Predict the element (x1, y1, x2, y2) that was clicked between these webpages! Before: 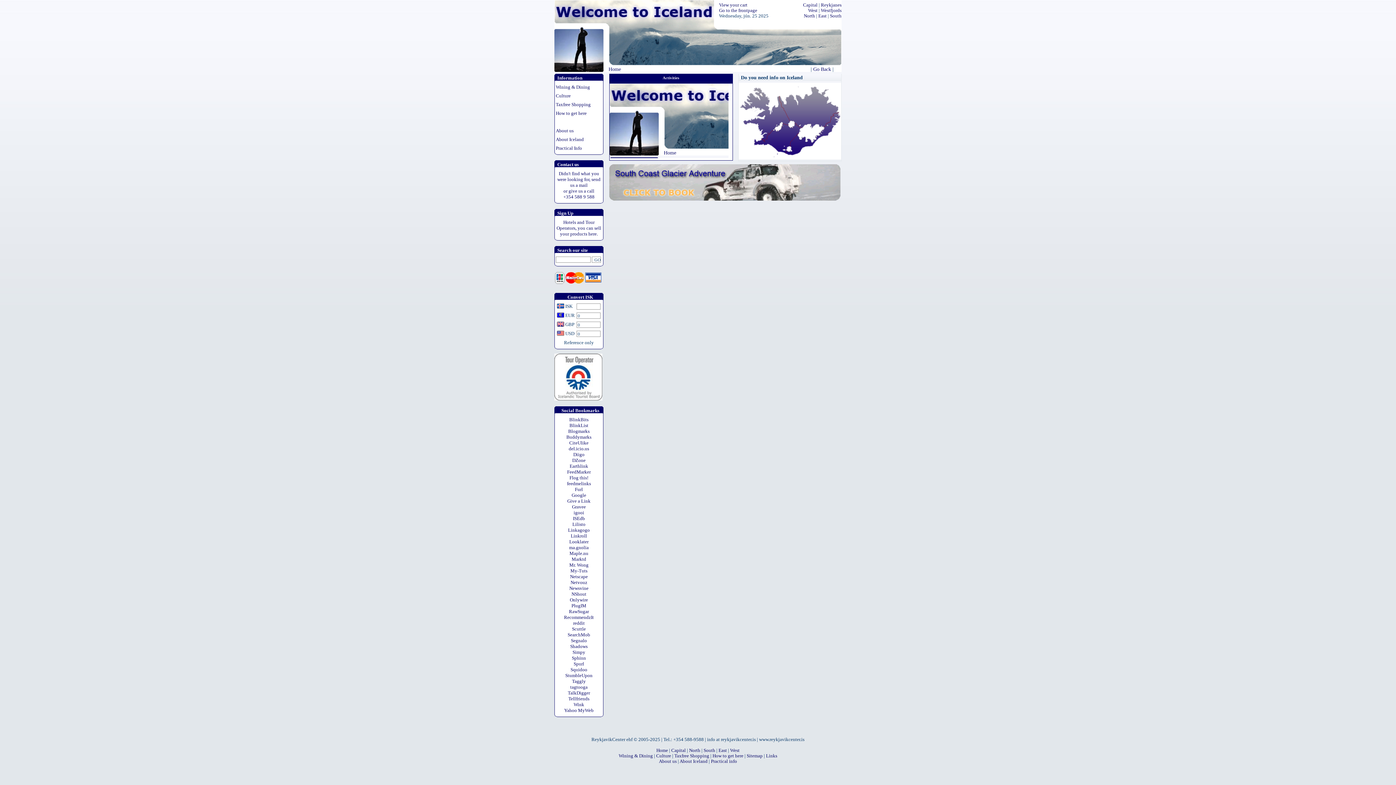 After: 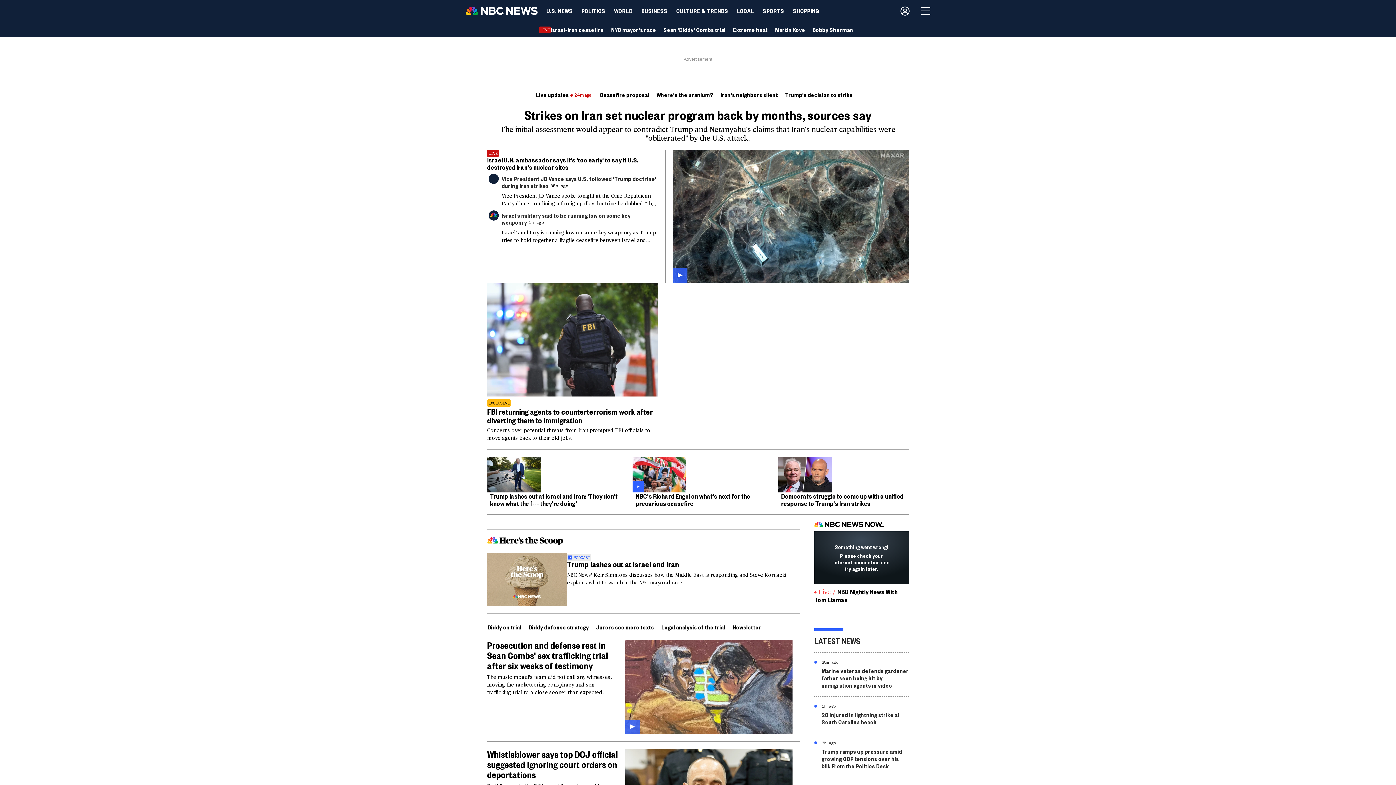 Action: bbox: (569, 585, 588, 591) label: Newsvine